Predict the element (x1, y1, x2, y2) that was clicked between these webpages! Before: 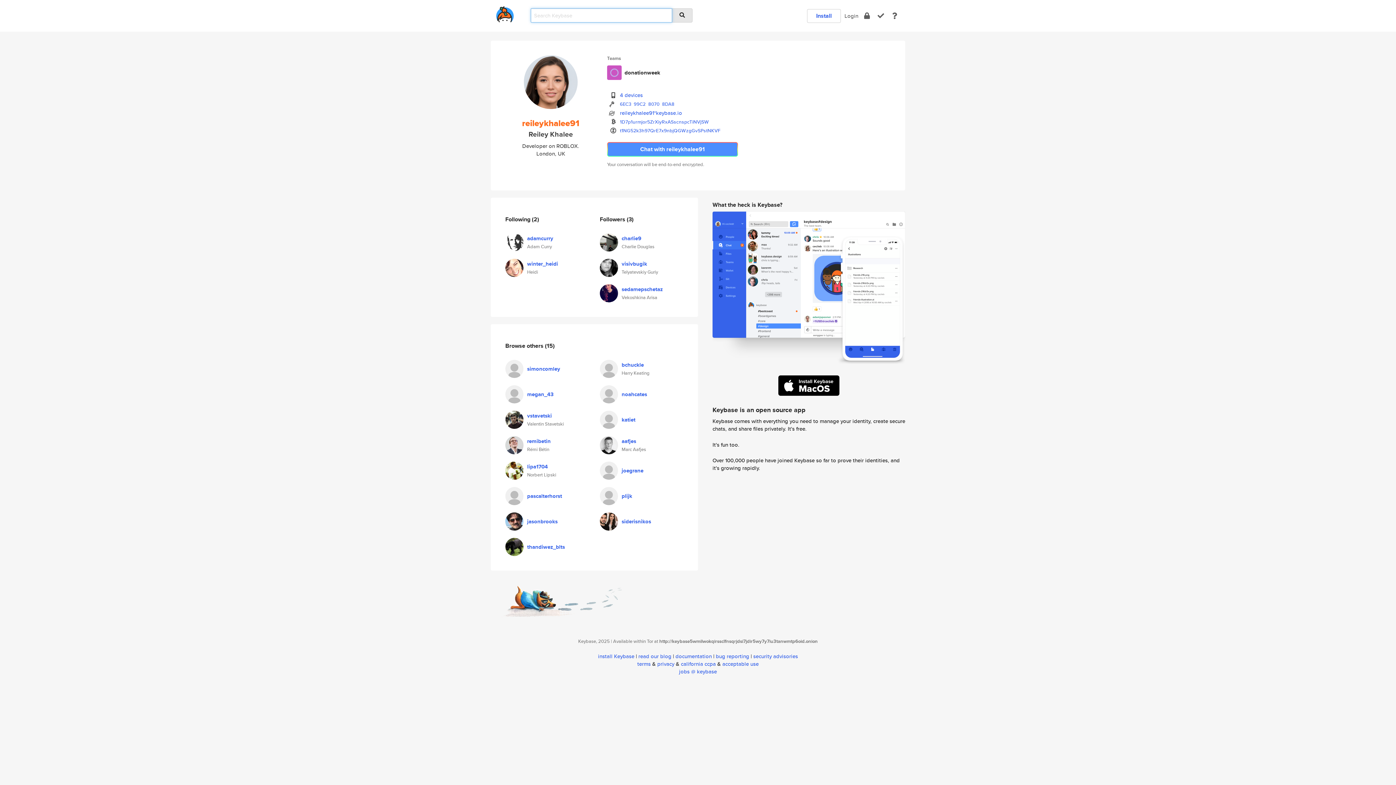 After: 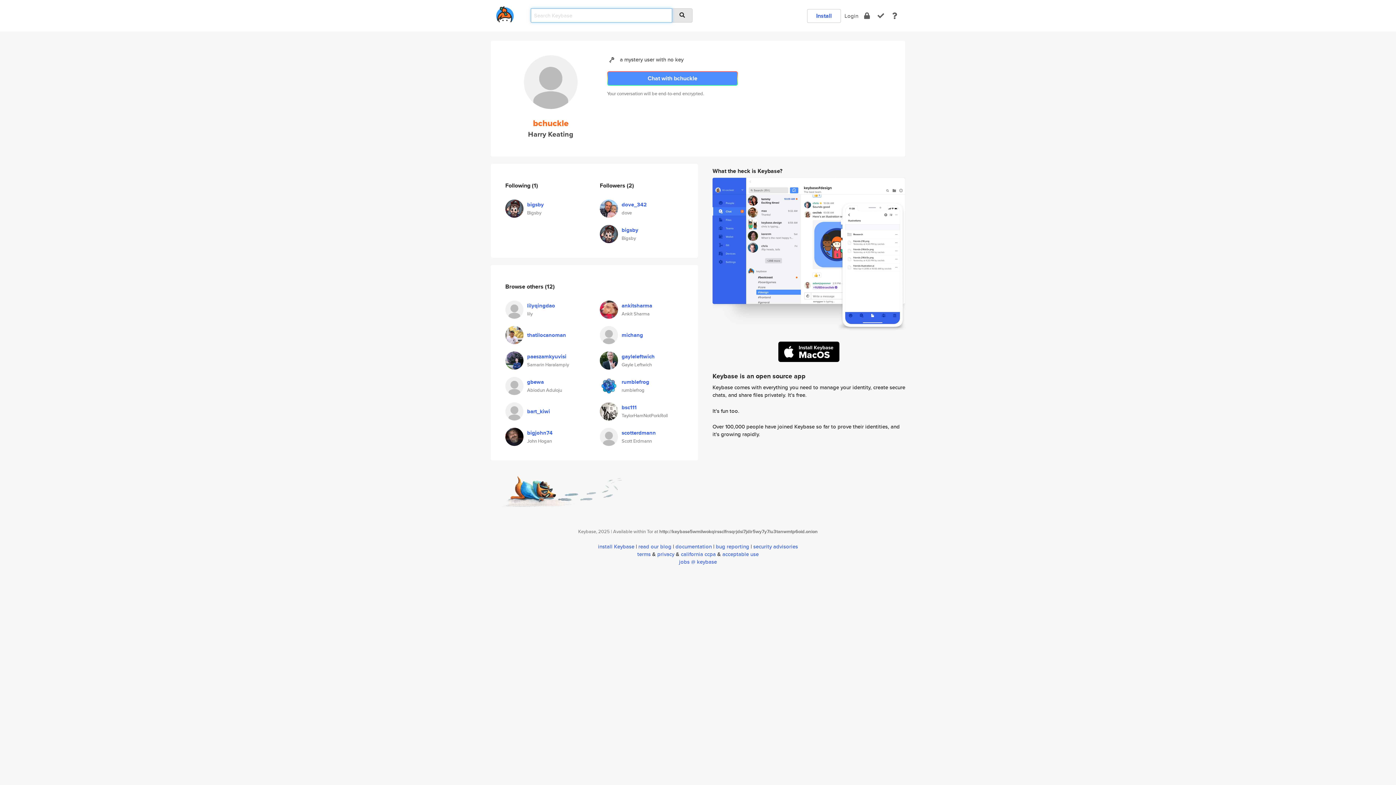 Action: bbox: (600, 363, 618, 371)